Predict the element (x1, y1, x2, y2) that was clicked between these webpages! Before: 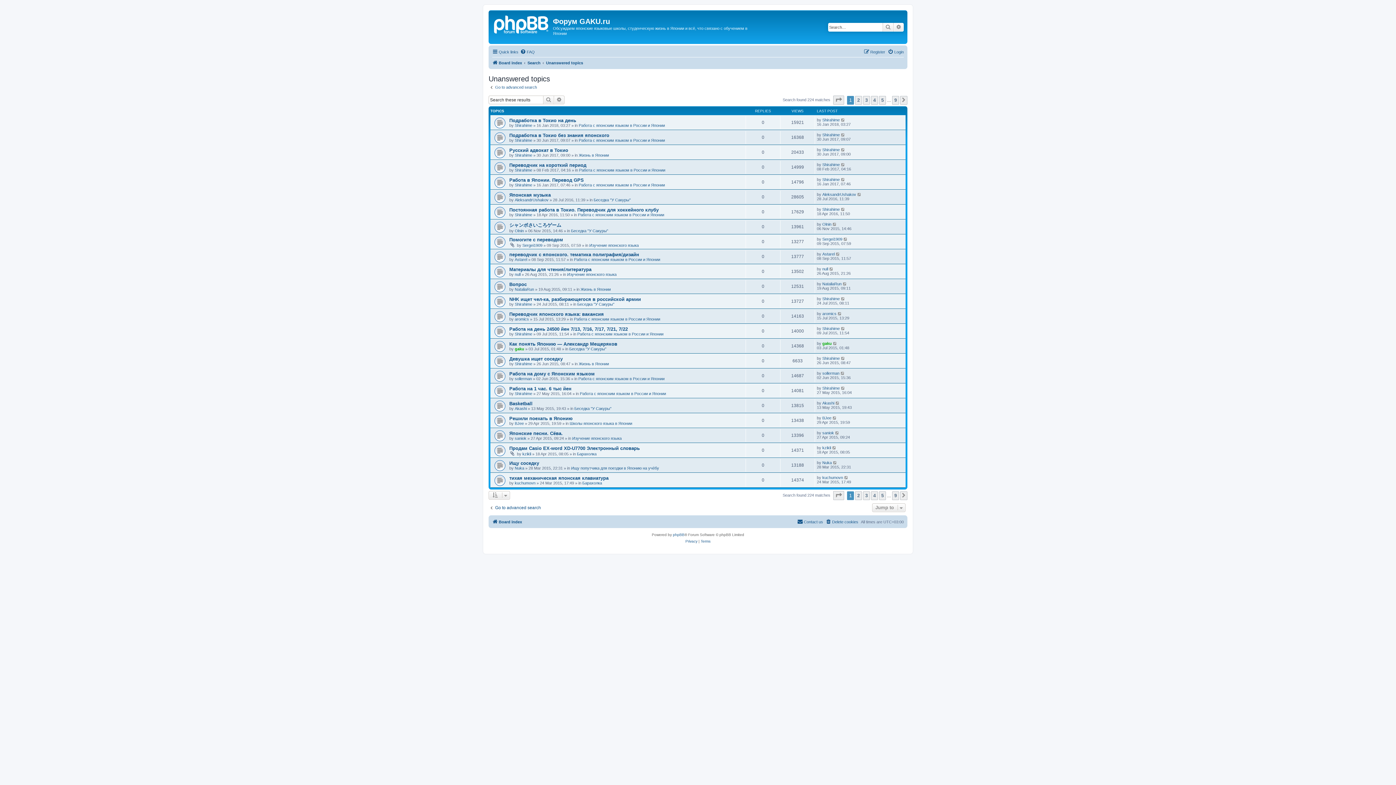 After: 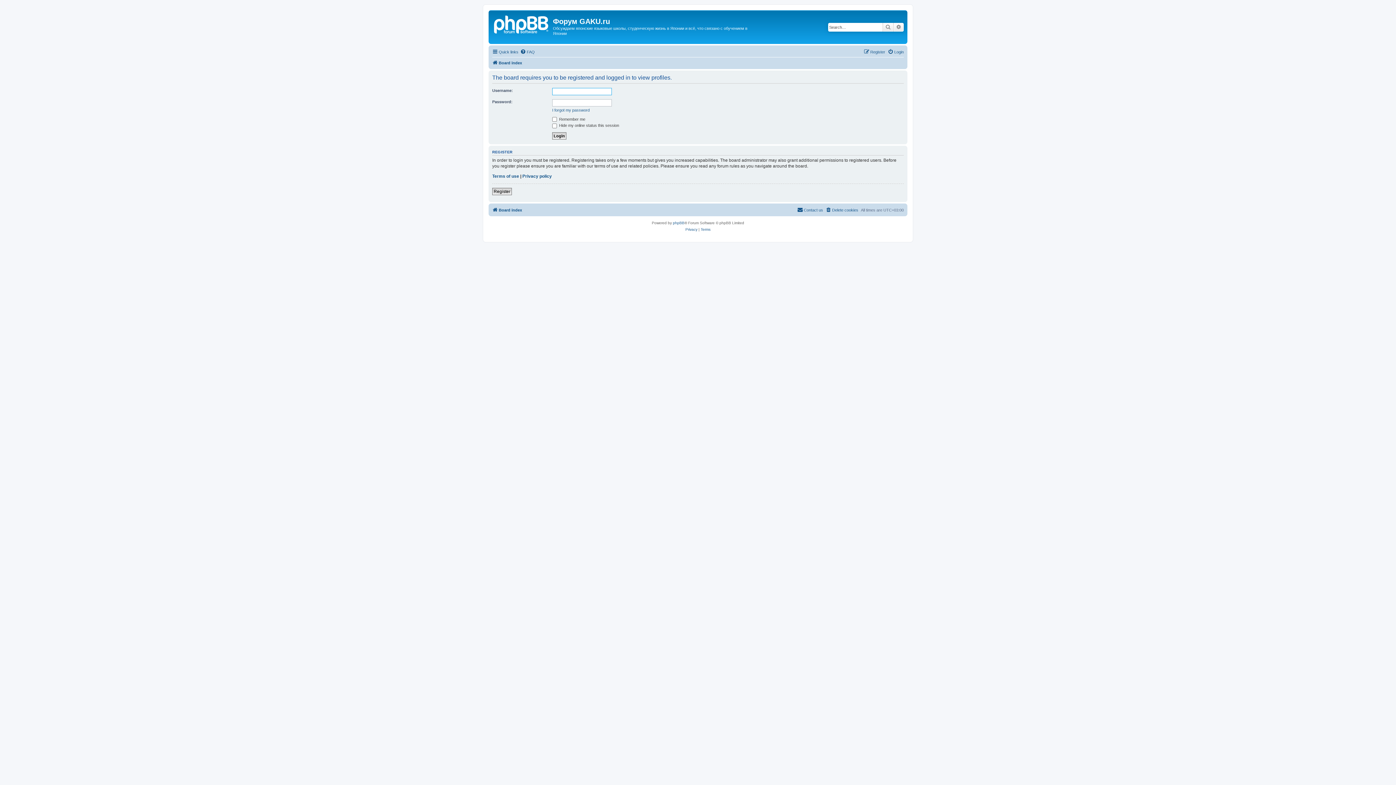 Action: bbox: (514, 287, 534, 291) label: NataliaRun